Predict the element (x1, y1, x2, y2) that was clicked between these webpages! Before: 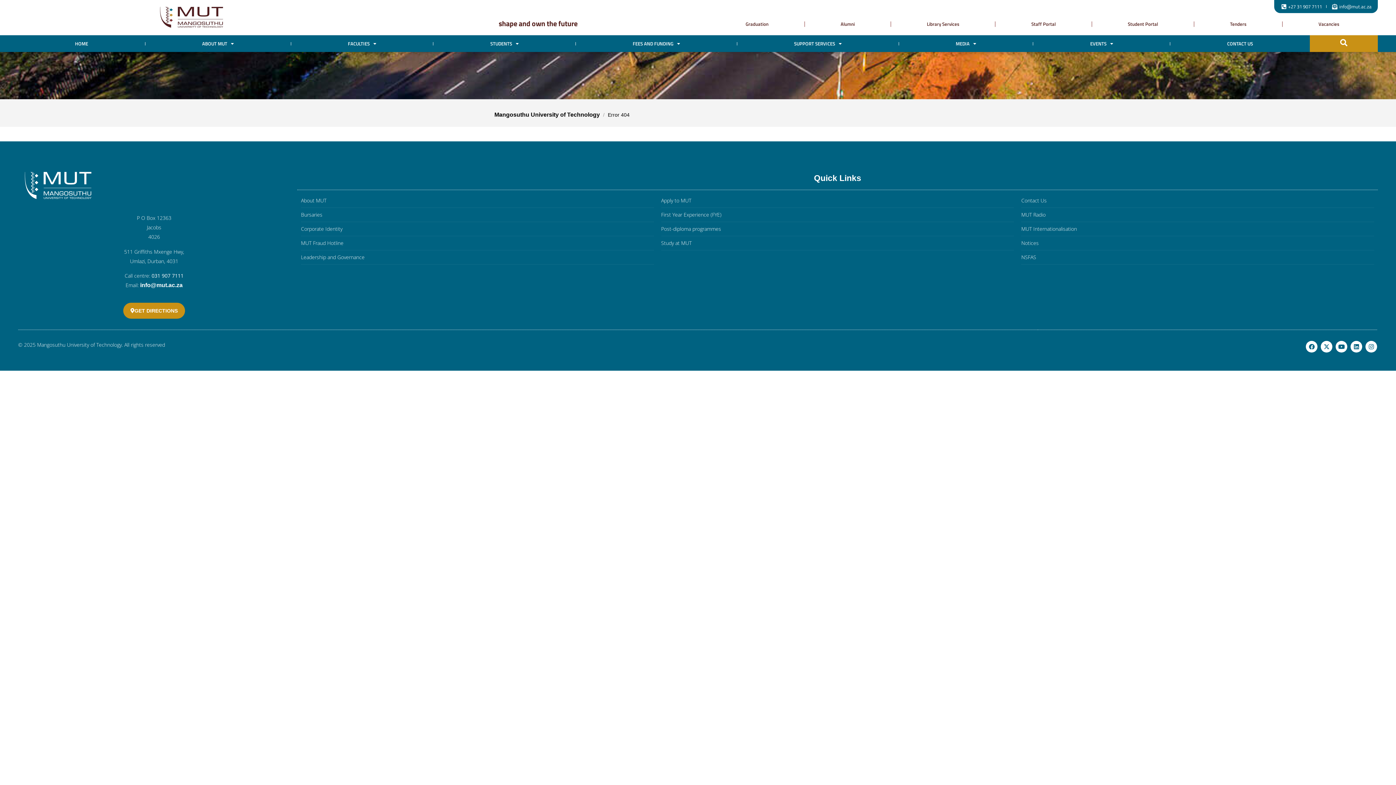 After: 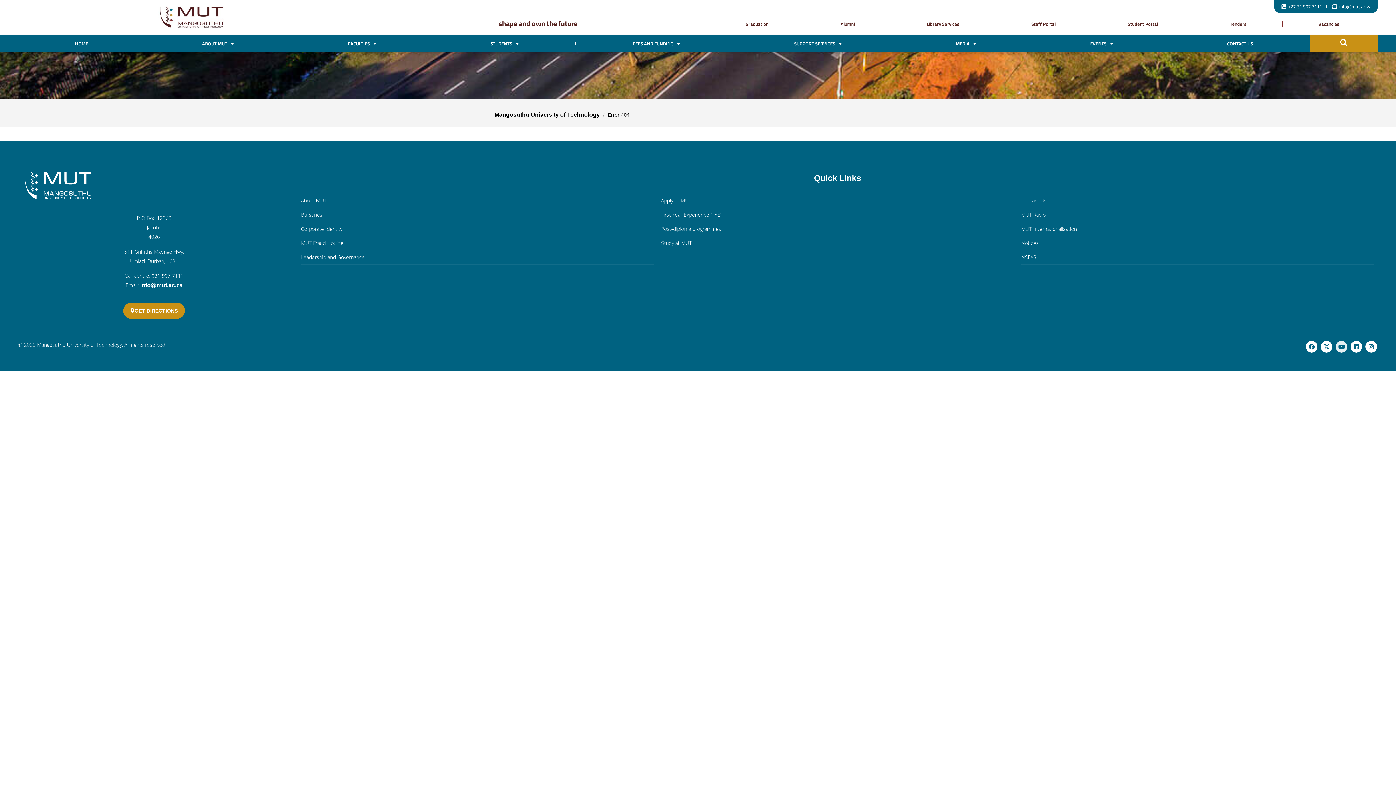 Action: label: Youtube bbox: (1336, 340, 1347, 352)